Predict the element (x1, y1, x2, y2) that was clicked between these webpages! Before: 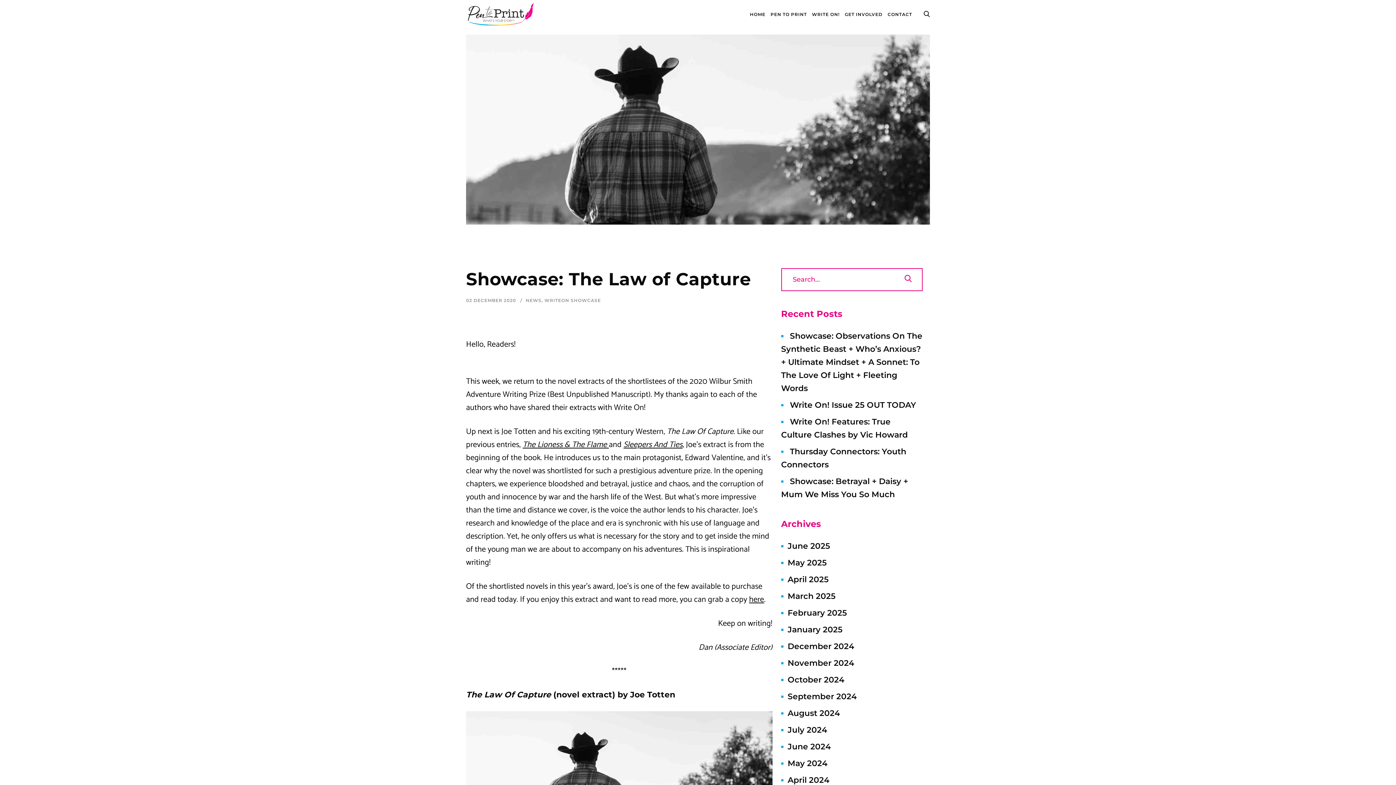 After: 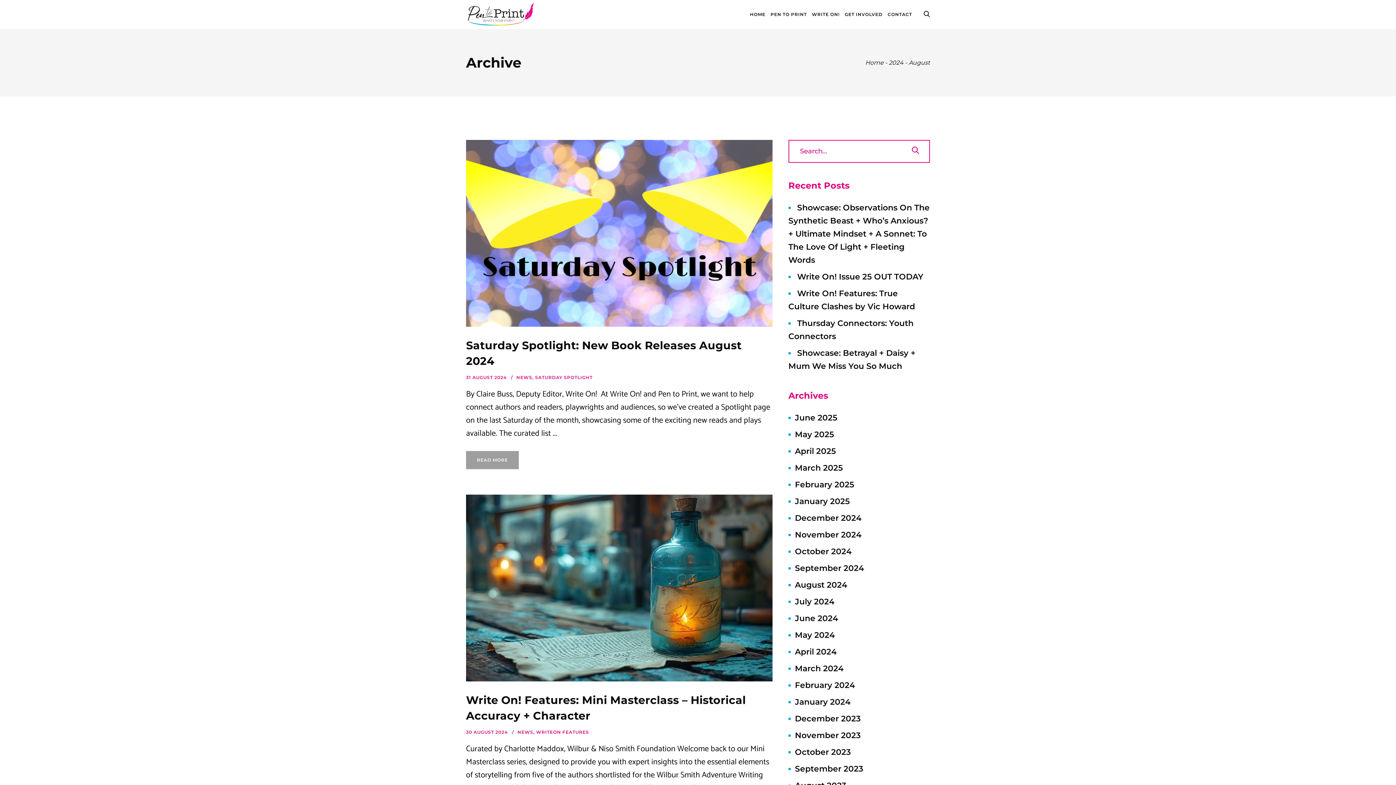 Action: label: August 2024 bbox: (787, 708, 840, 718)